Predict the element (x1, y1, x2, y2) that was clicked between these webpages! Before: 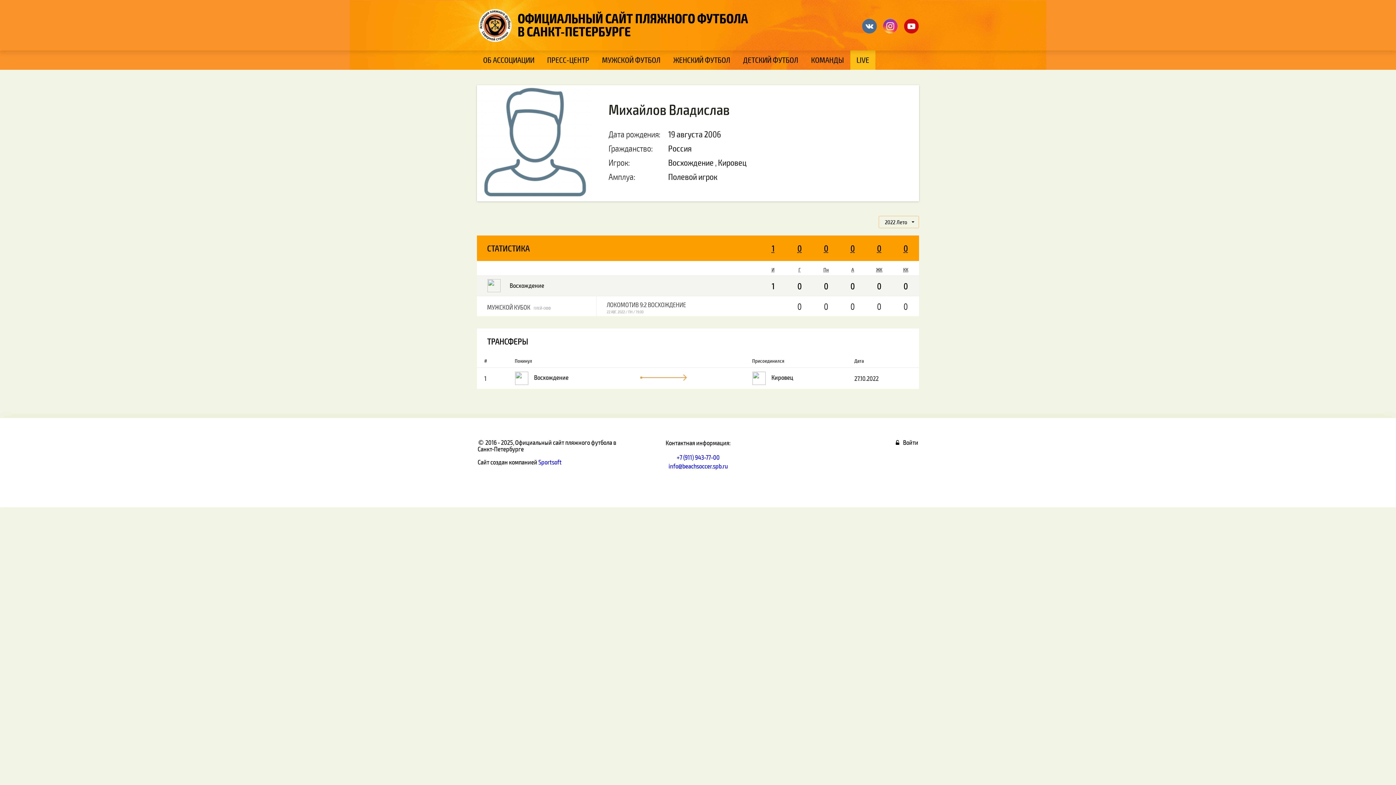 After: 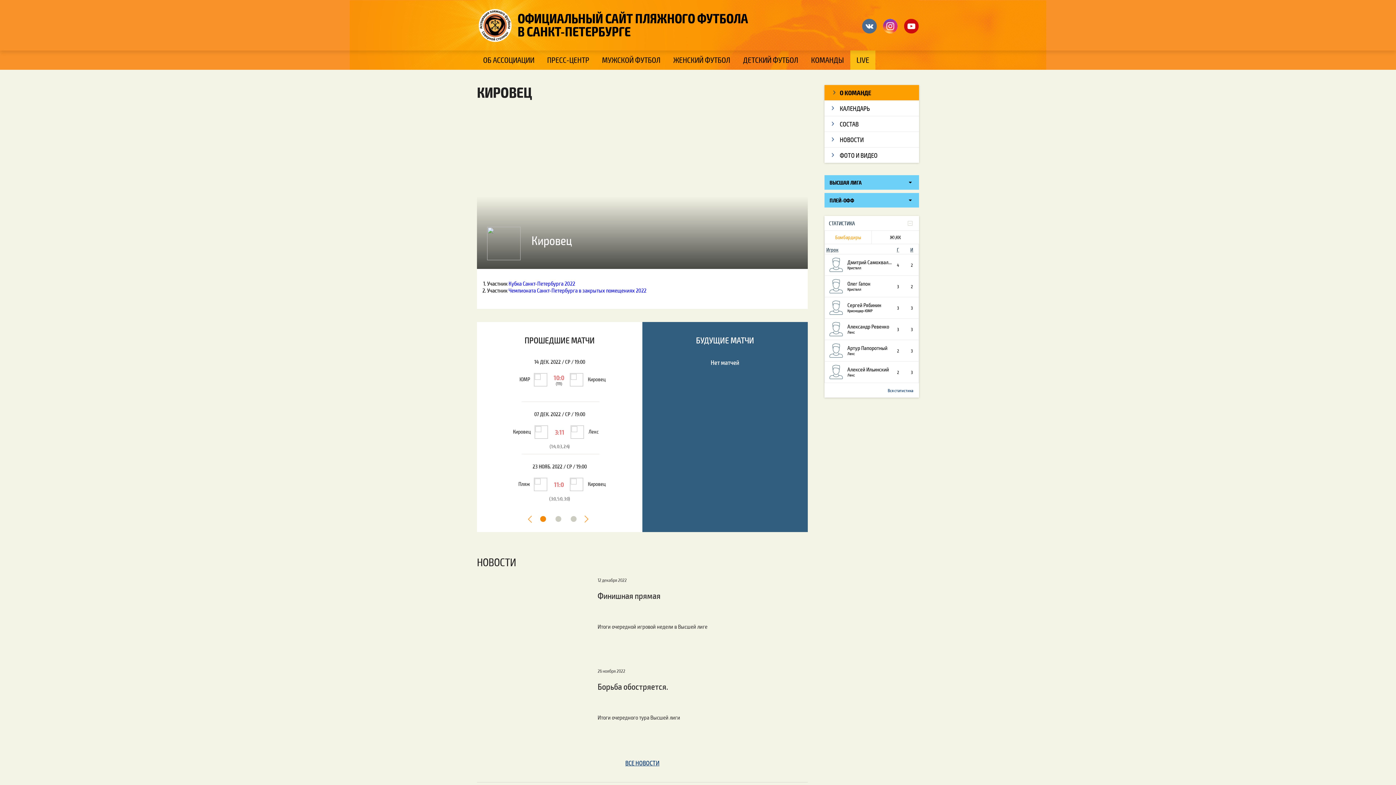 Action: bbox: (752, 371, 766, 385)